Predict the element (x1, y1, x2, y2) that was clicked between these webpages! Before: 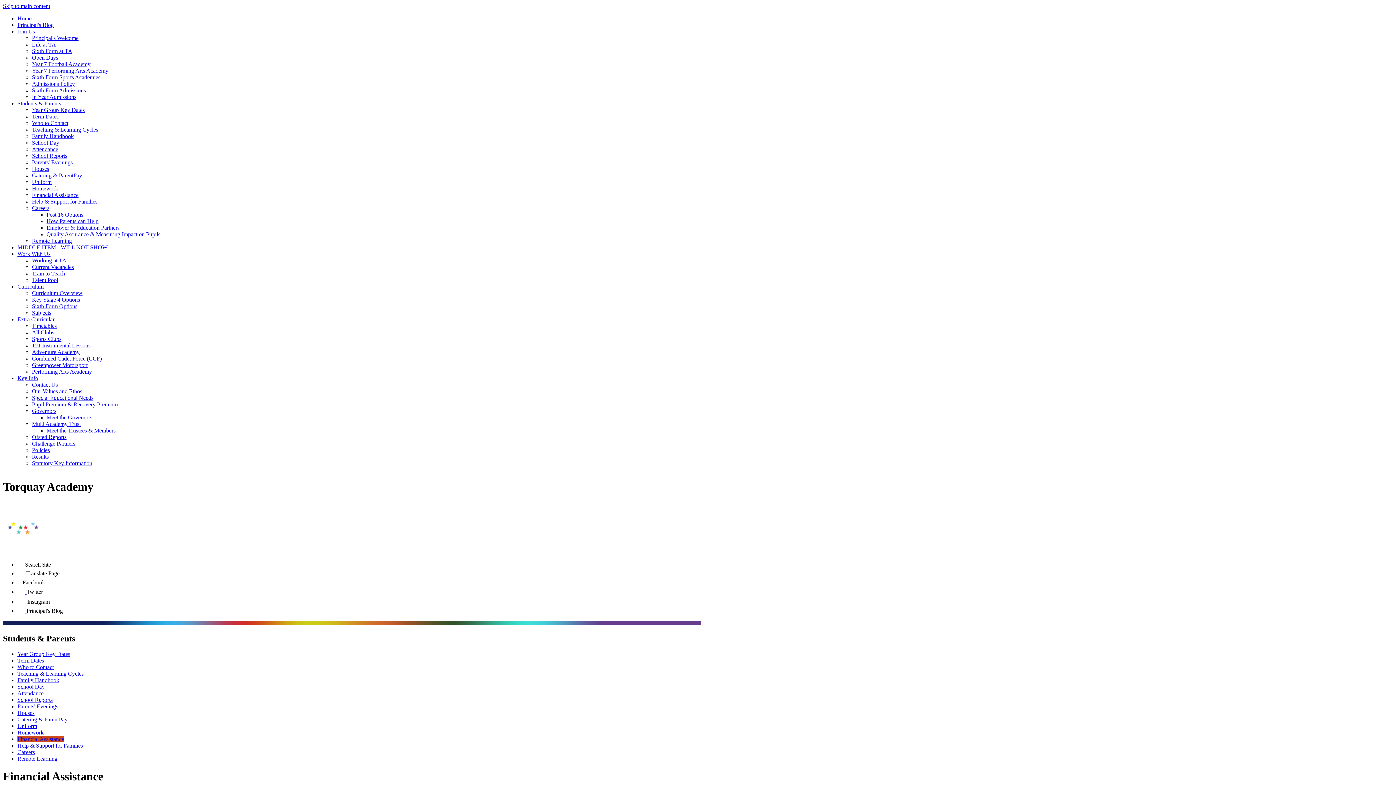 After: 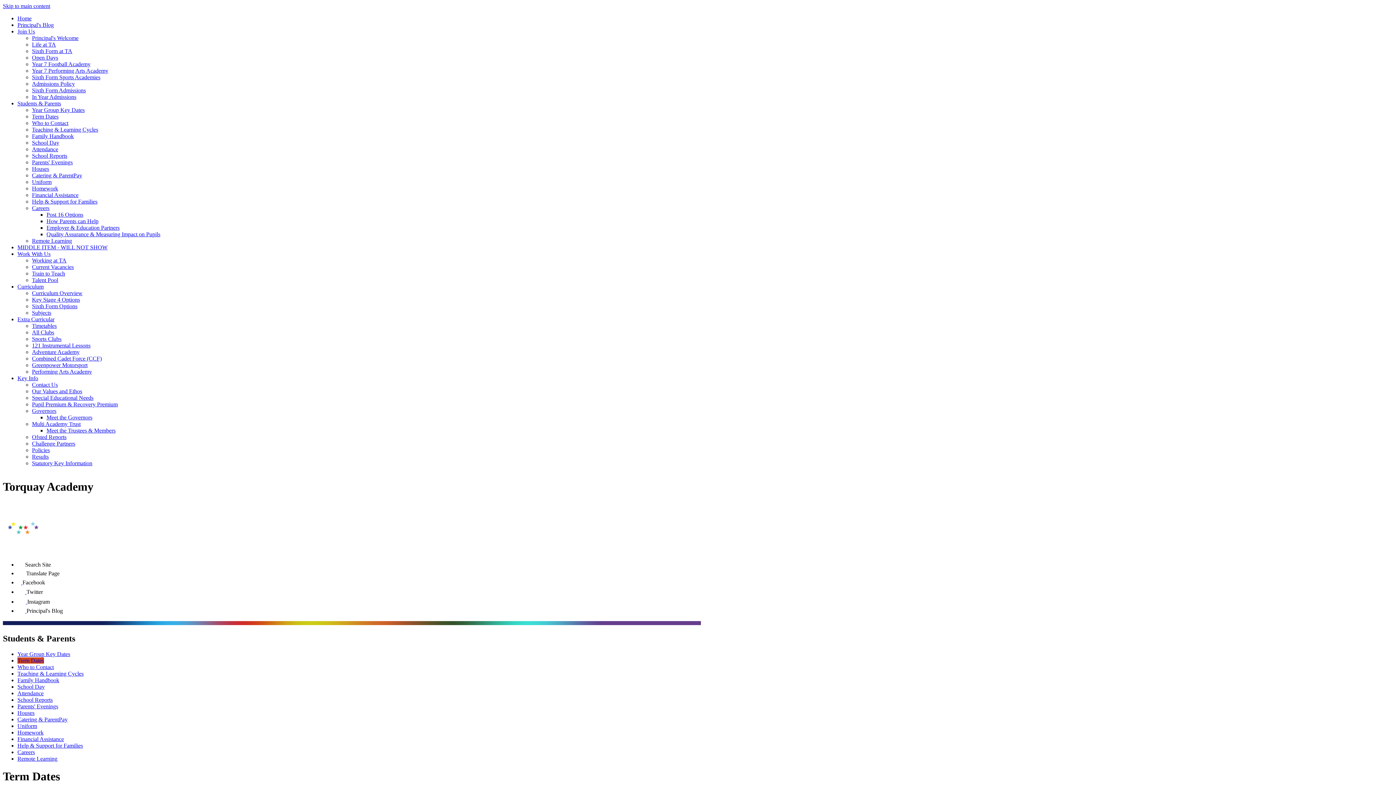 Action: bbox: (32, 113, 58, 119) label: Term Dates